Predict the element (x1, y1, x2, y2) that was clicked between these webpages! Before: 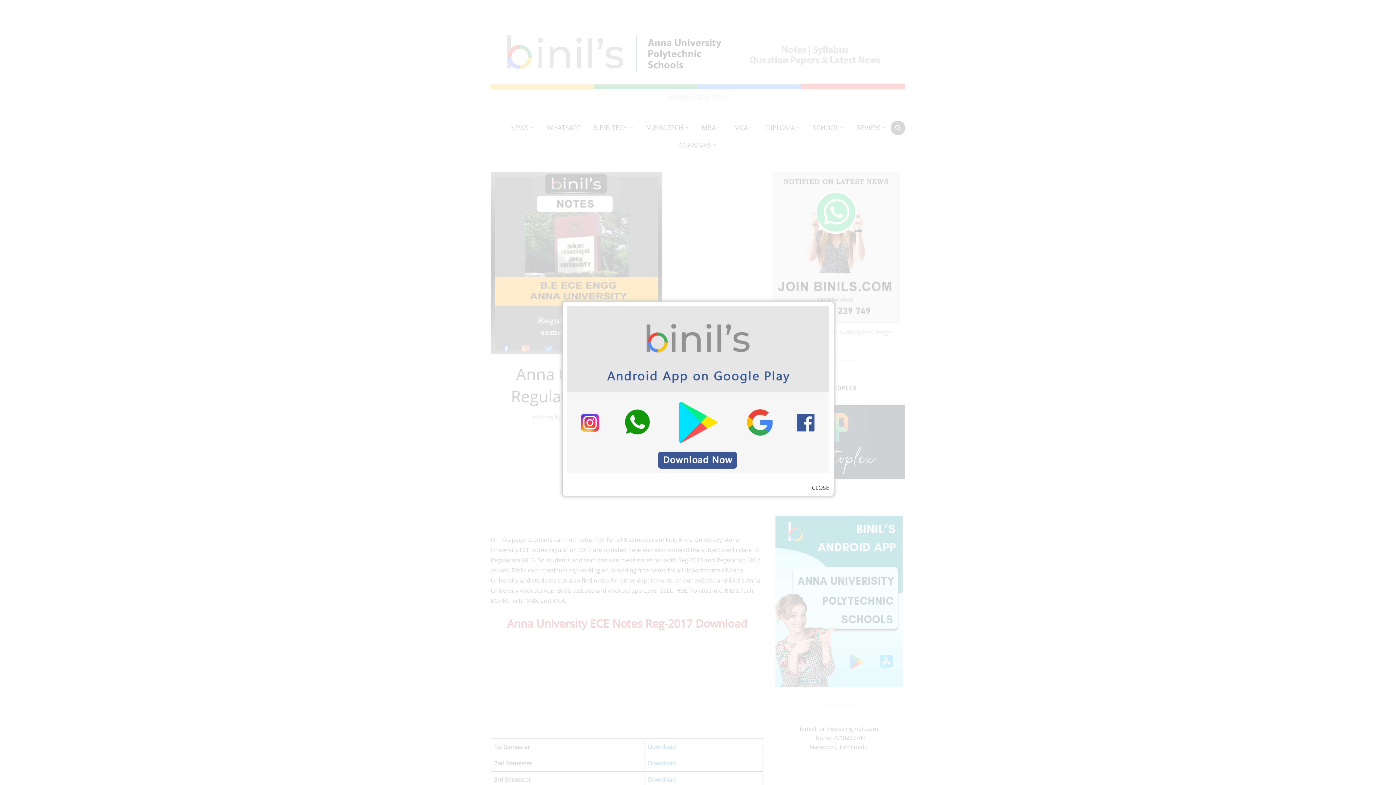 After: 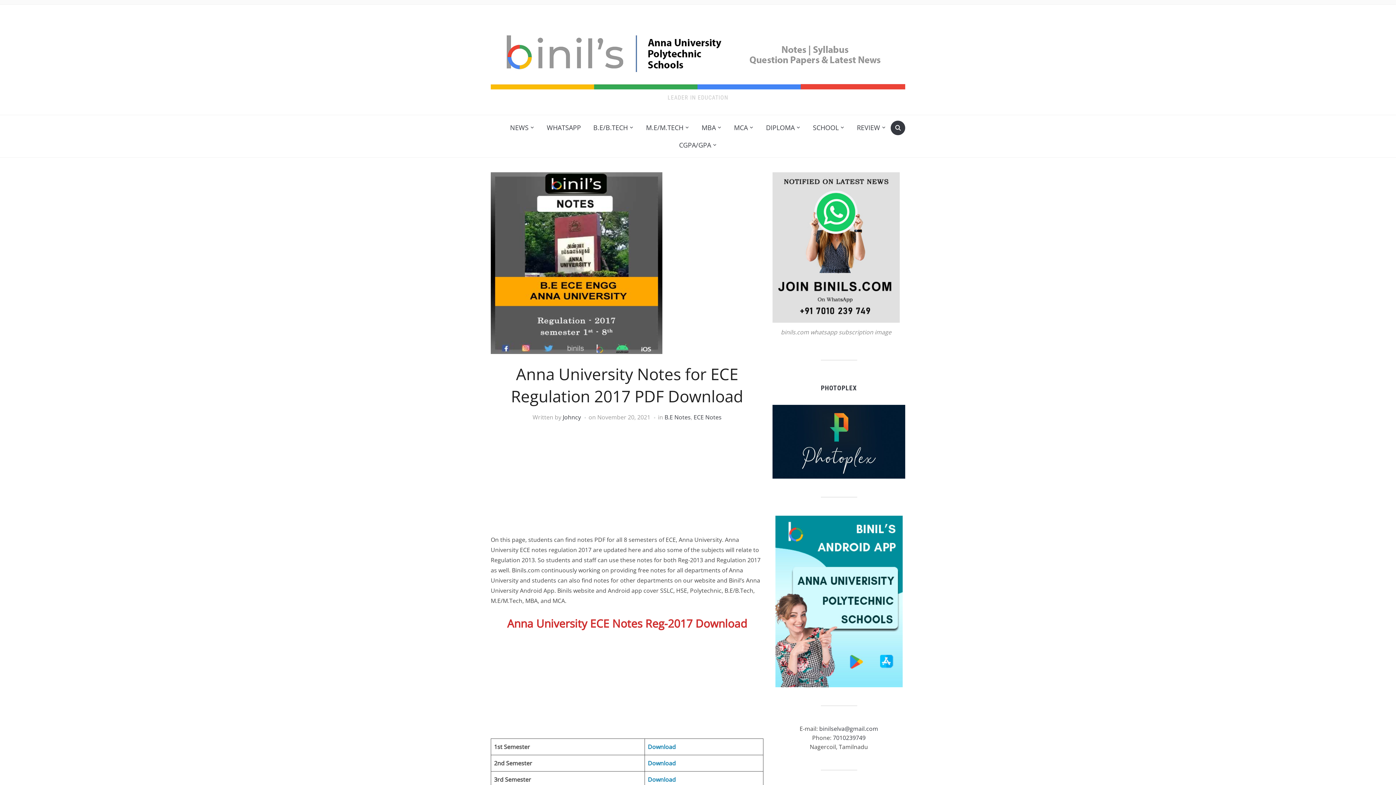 Action: label: CLOSE bbox: (816, 486, 834, 496)